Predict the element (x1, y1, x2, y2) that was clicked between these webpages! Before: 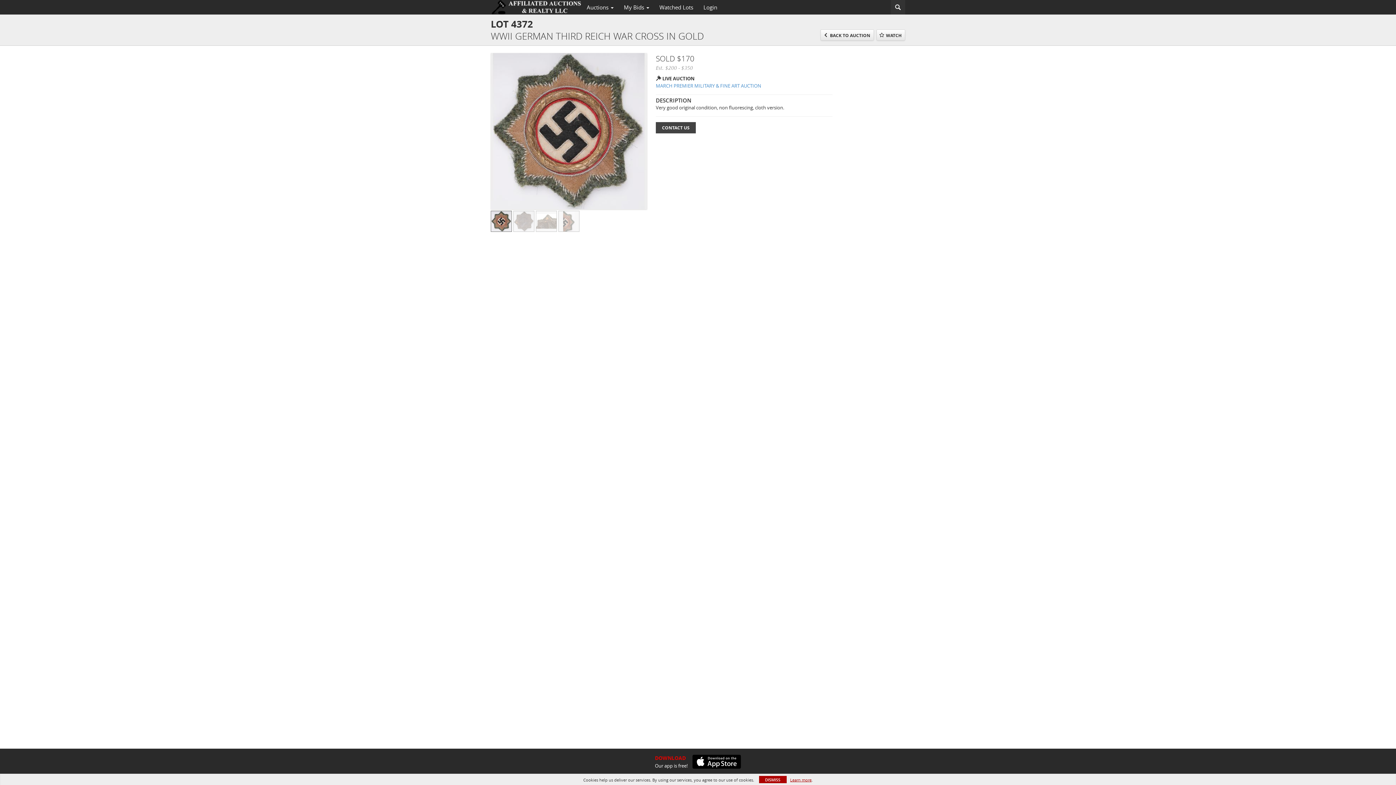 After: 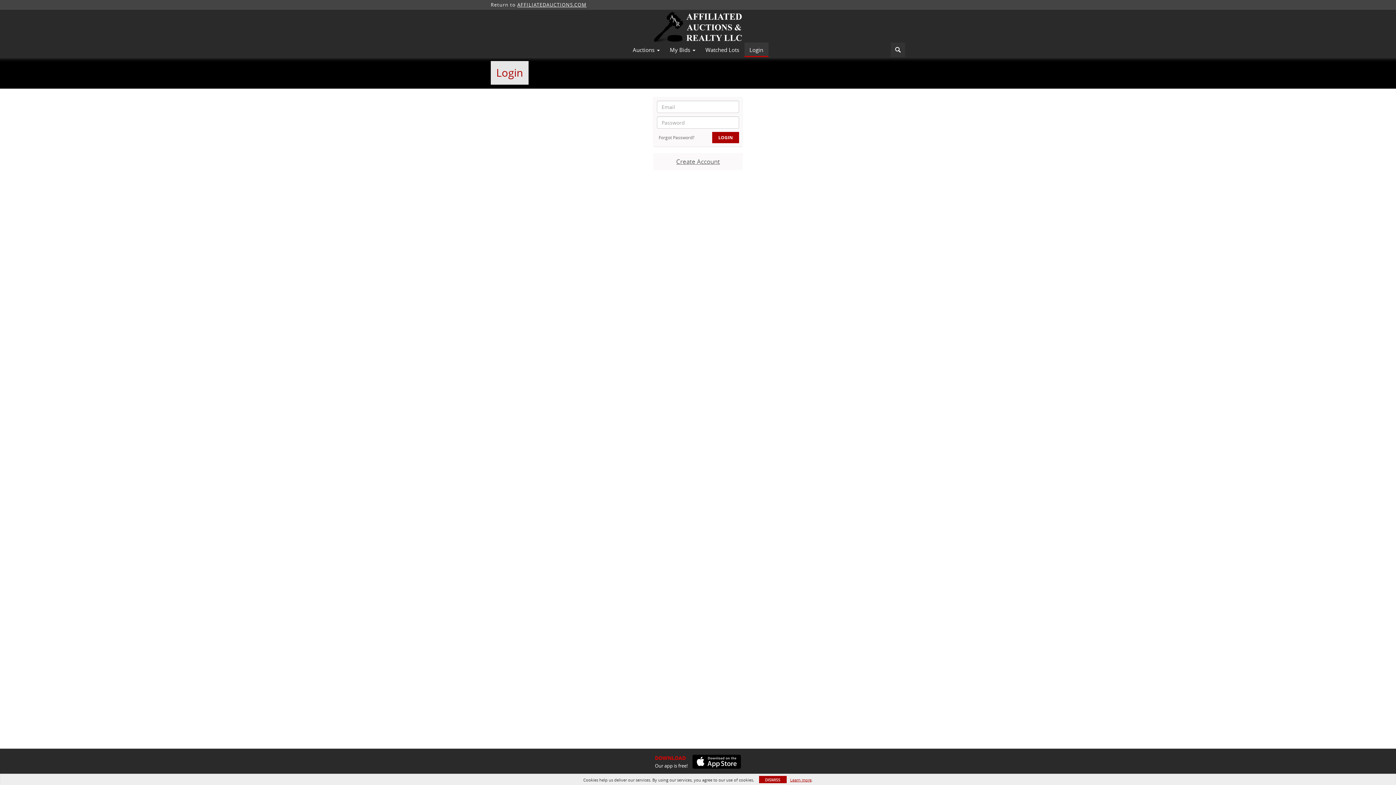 Action: label: Login bbox: (698, 1, 722, 13)